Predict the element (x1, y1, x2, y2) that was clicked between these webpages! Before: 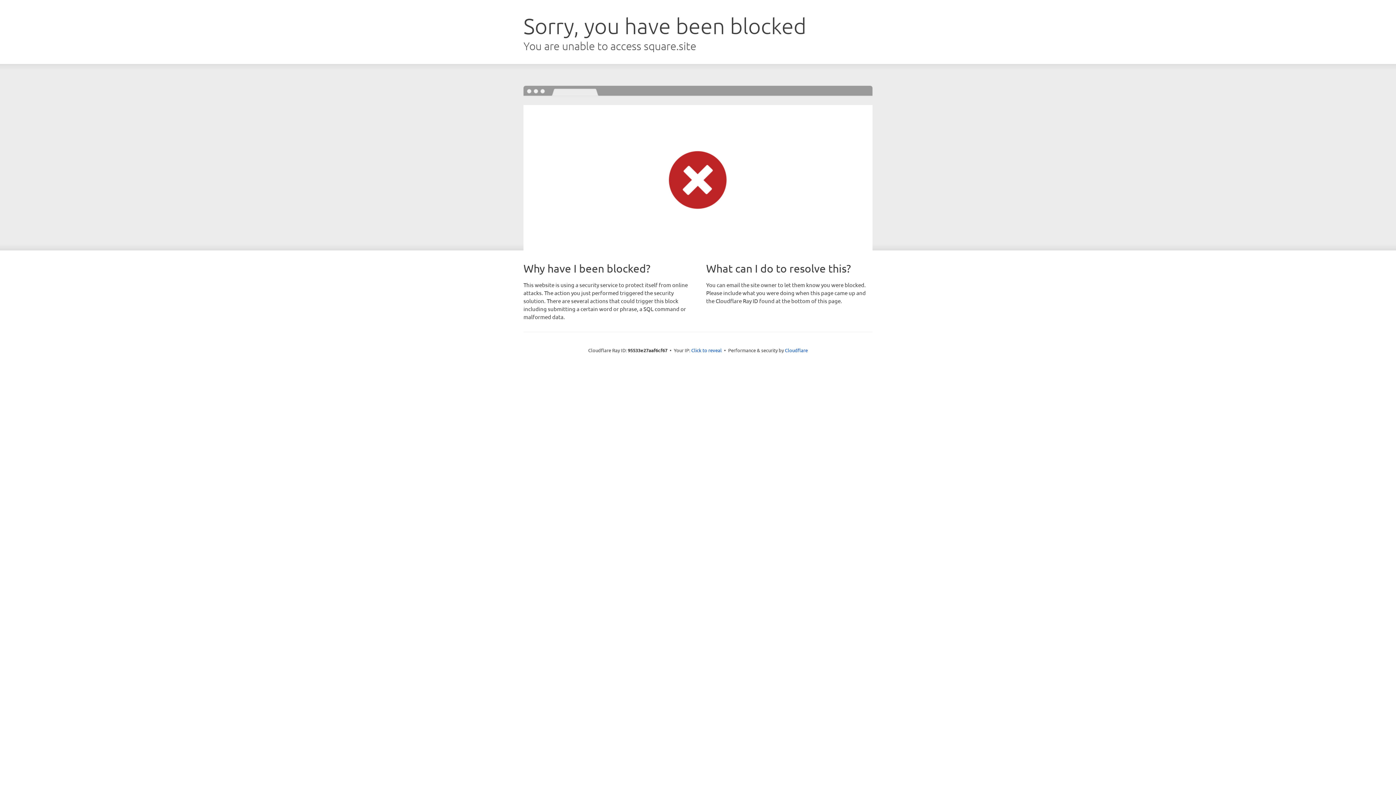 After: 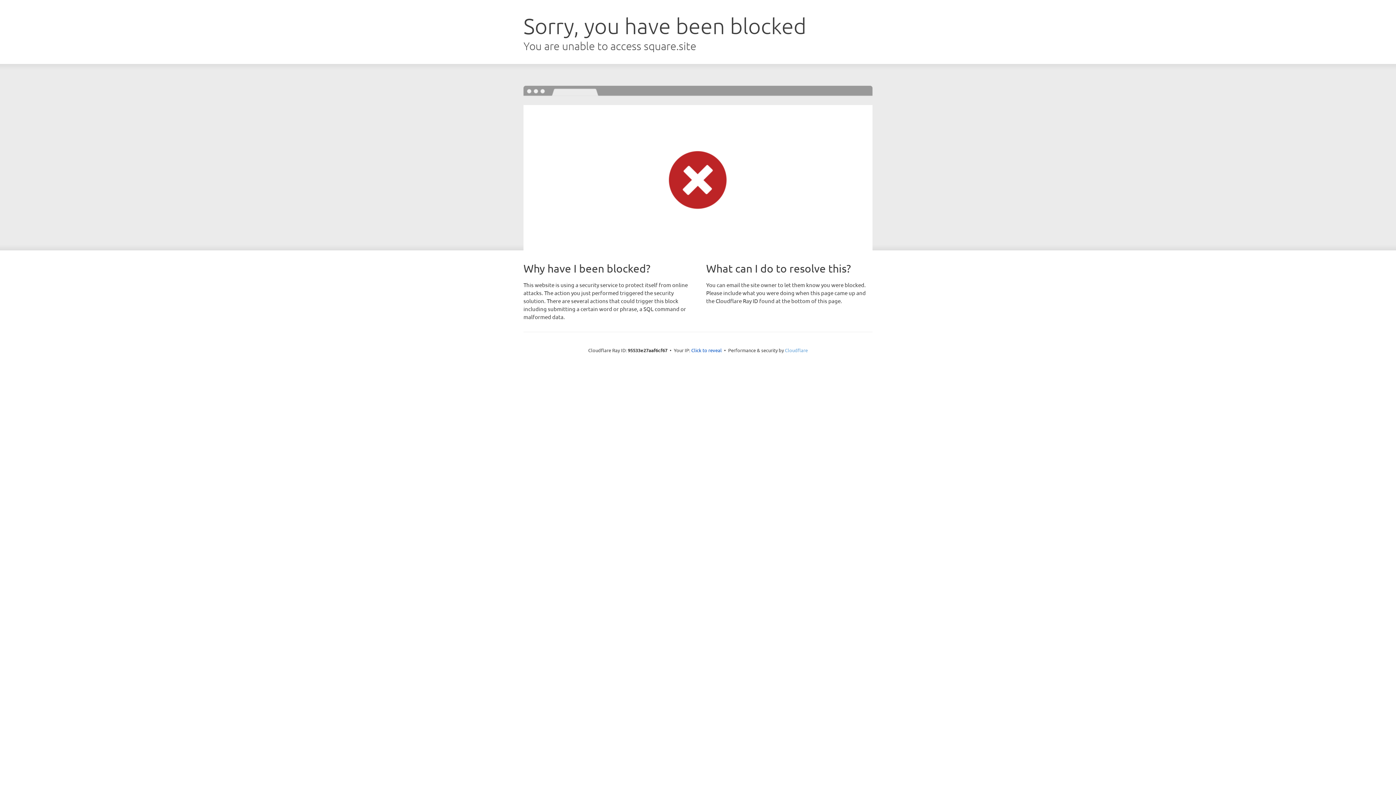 Action: label: Cloudflare bbox: (785, 347, 808, 353)